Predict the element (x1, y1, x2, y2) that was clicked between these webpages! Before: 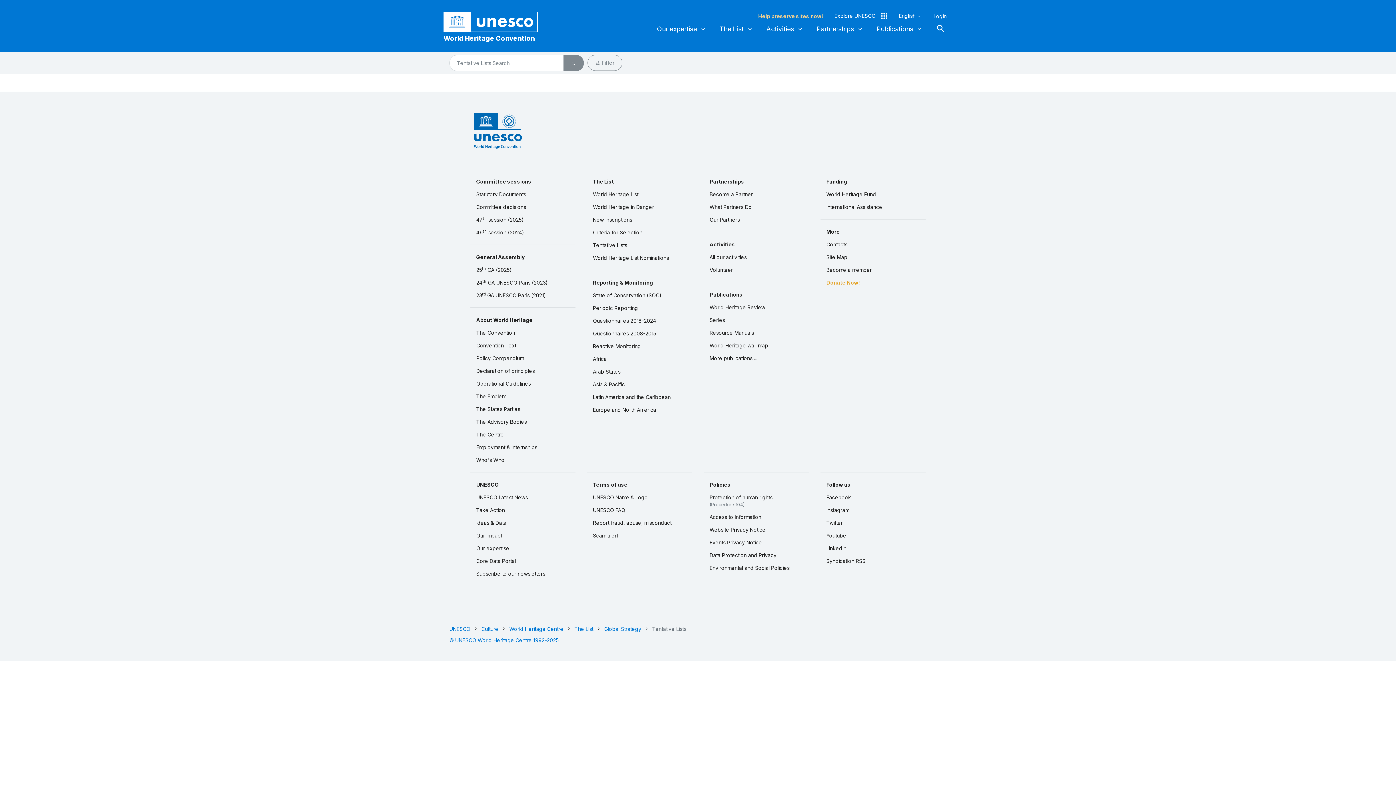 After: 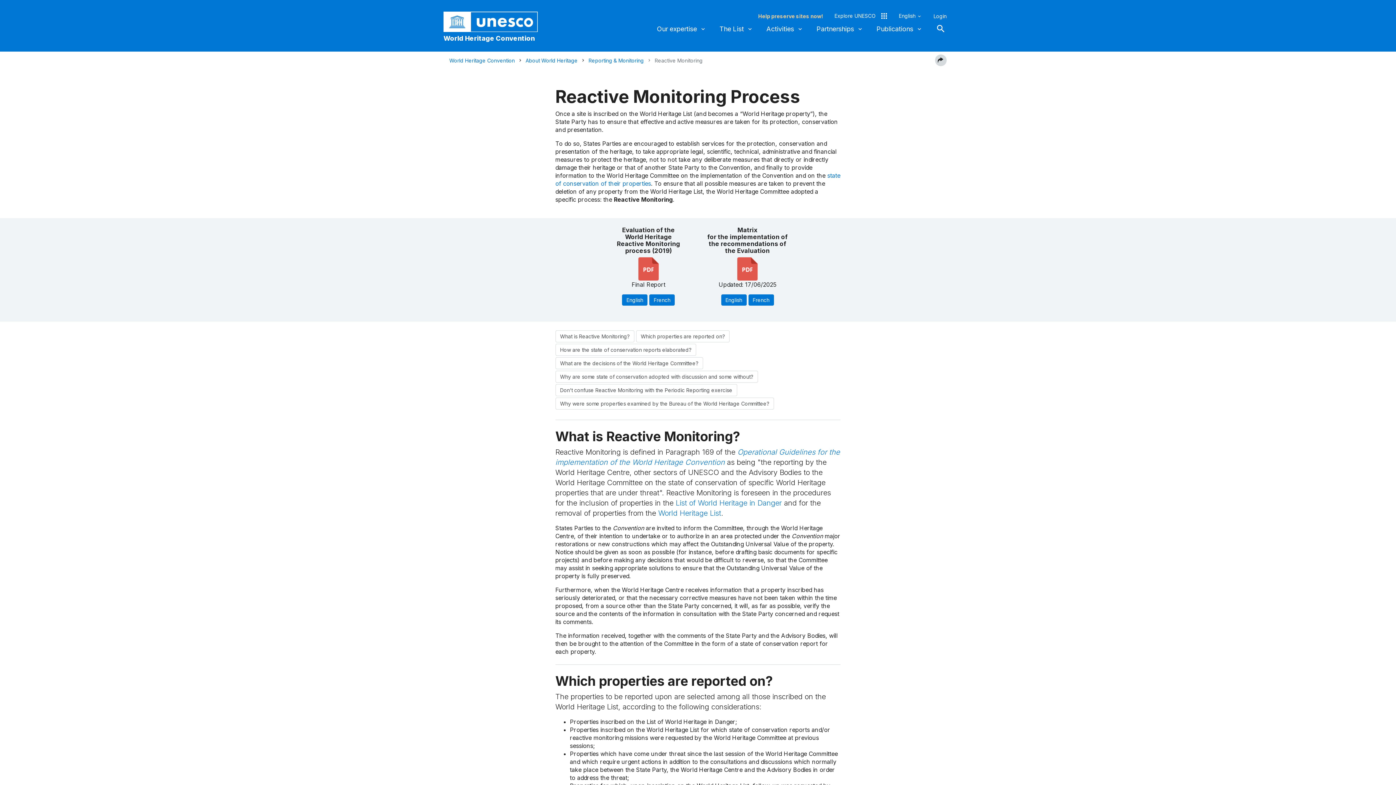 Action: label: Reactive Monitoring bbox: (587, 339, 692, 352)